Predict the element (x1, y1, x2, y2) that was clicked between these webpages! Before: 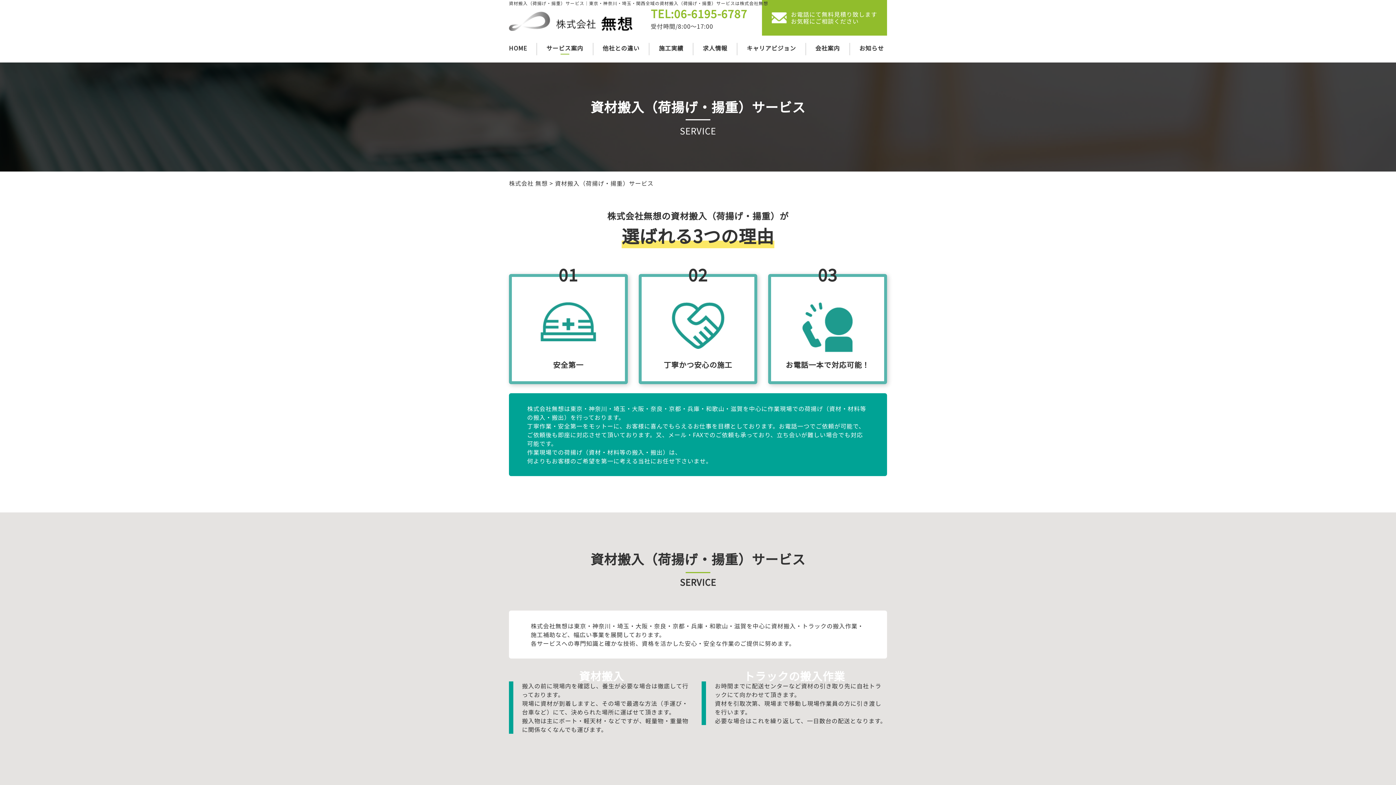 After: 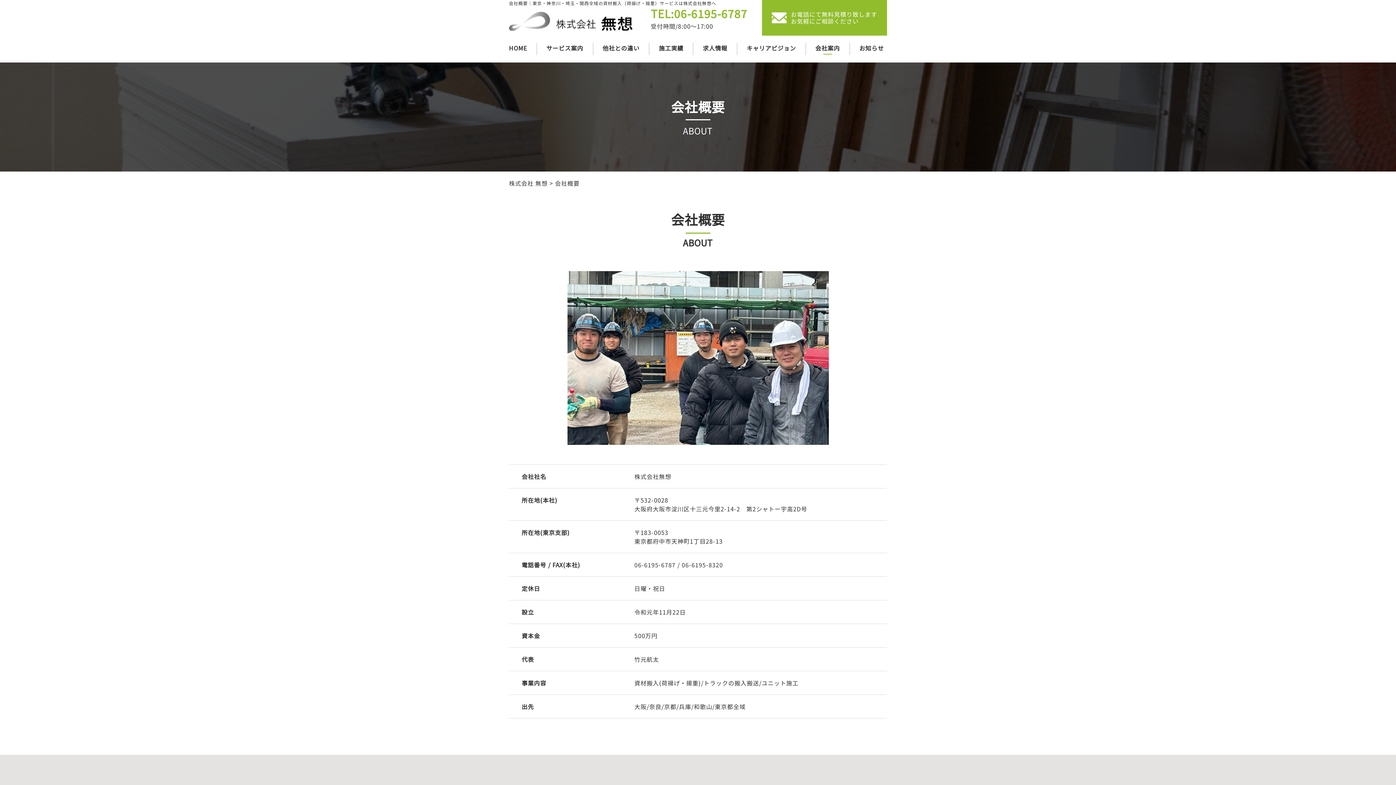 Action: bbox: (806, 42, 849, 55) label: 会社案内